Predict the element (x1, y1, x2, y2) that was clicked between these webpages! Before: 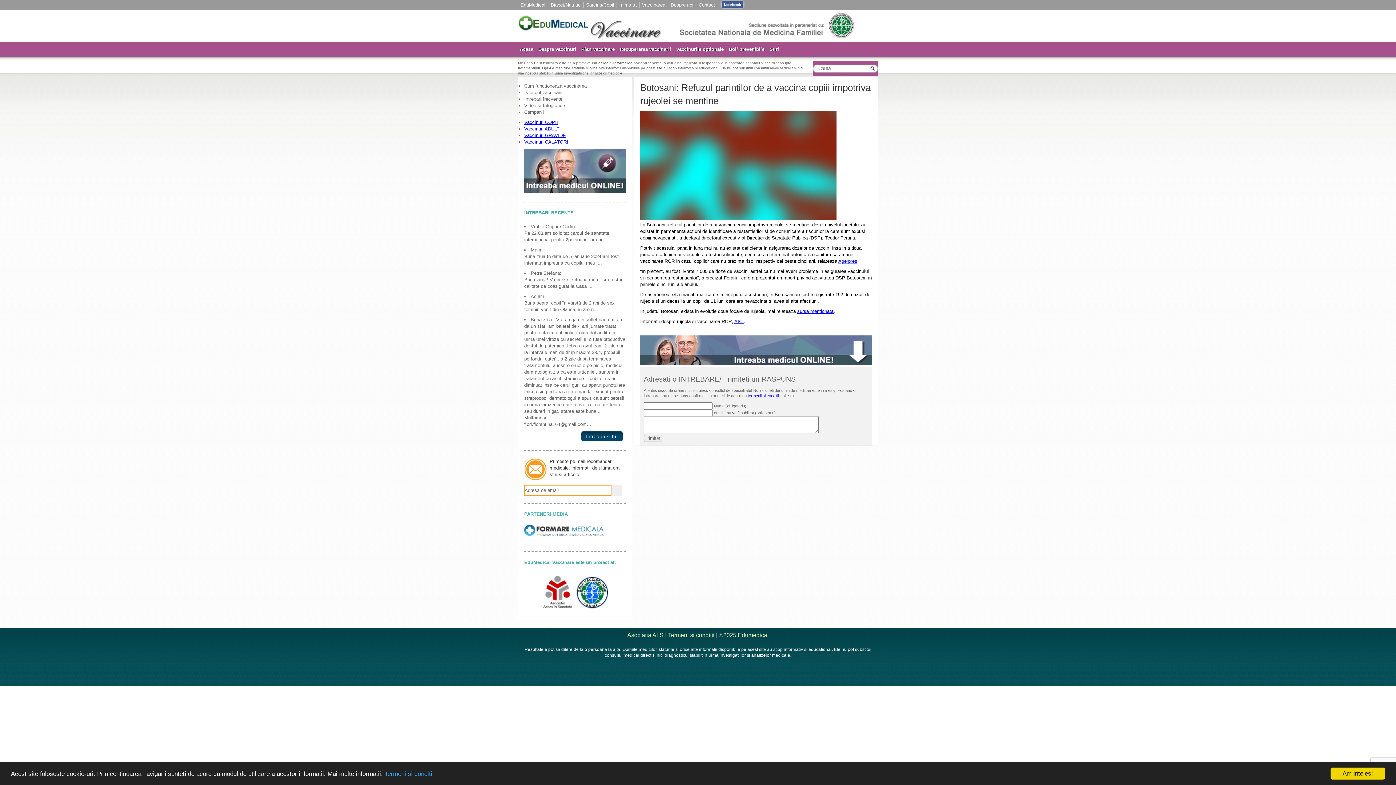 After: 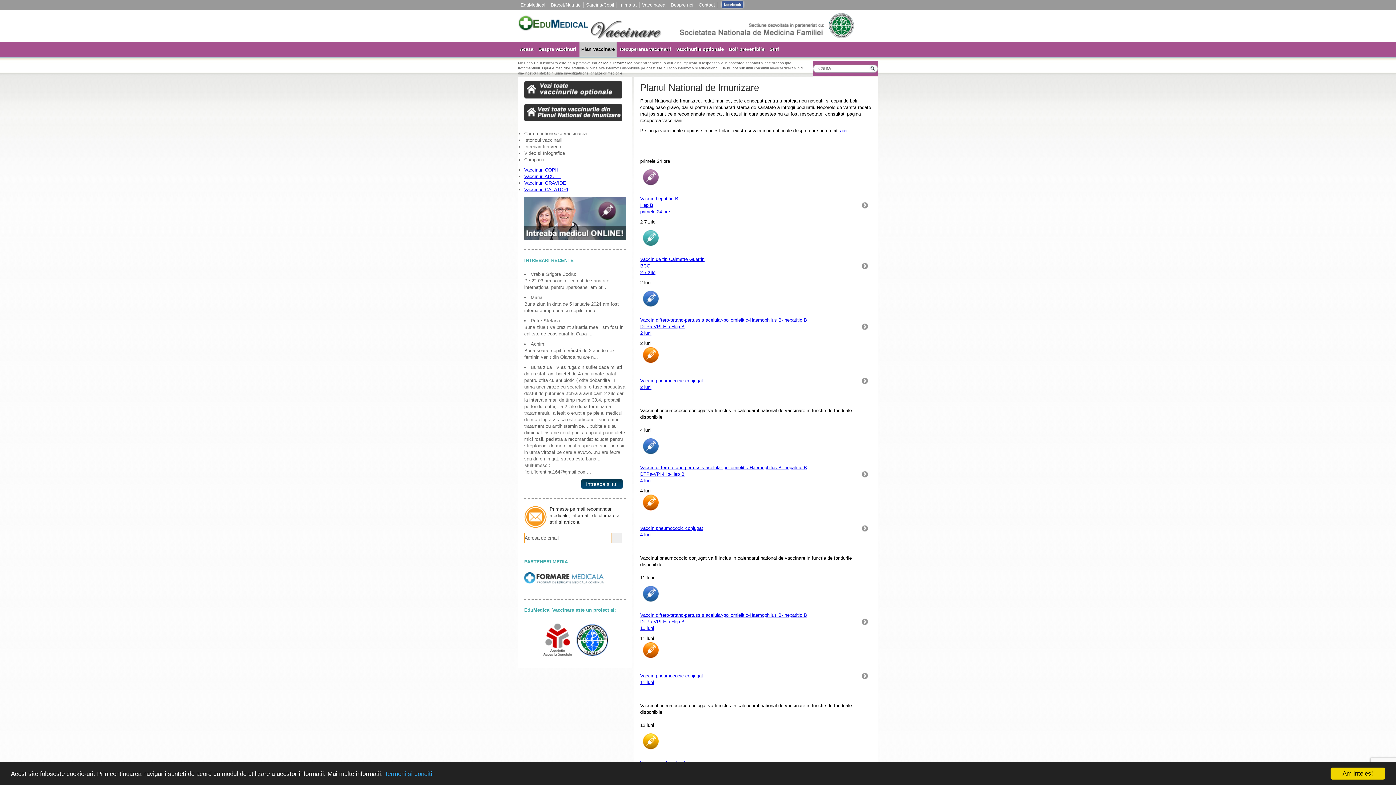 Action: label: Plan Vaccinare bbox: (579, 46, 616, 51)